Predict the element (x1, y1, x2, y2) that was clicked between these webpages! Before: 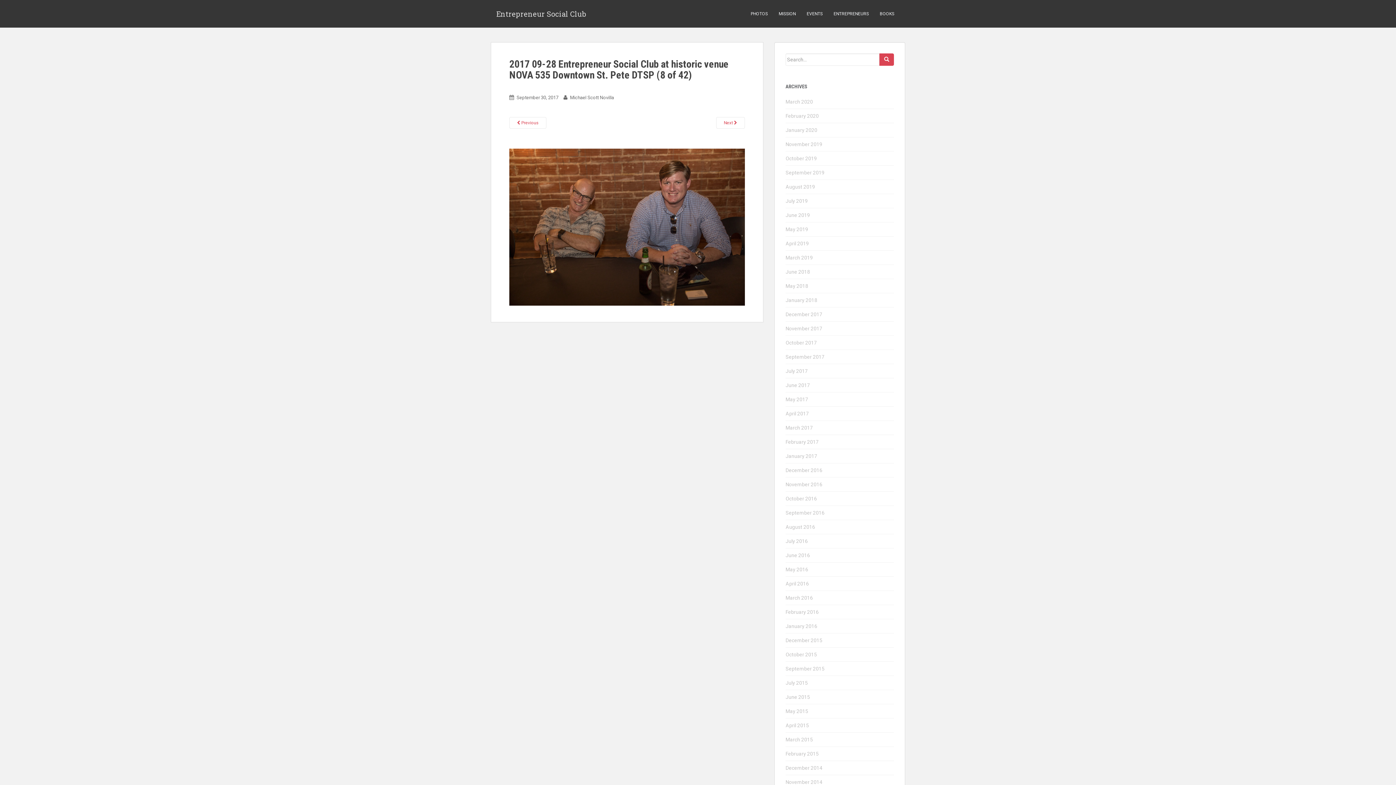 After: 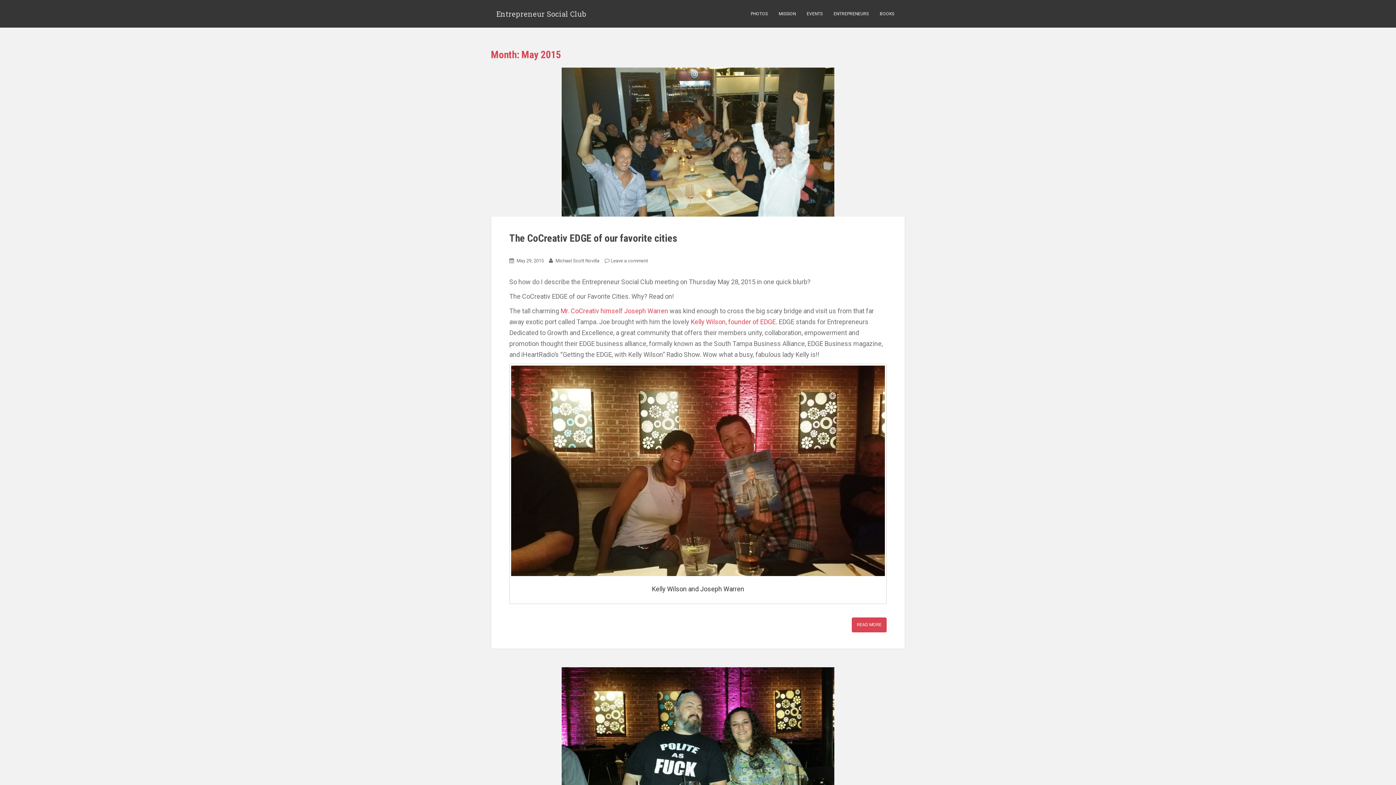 Action: bbox: (785, 708, 808, 714) label: May 2015